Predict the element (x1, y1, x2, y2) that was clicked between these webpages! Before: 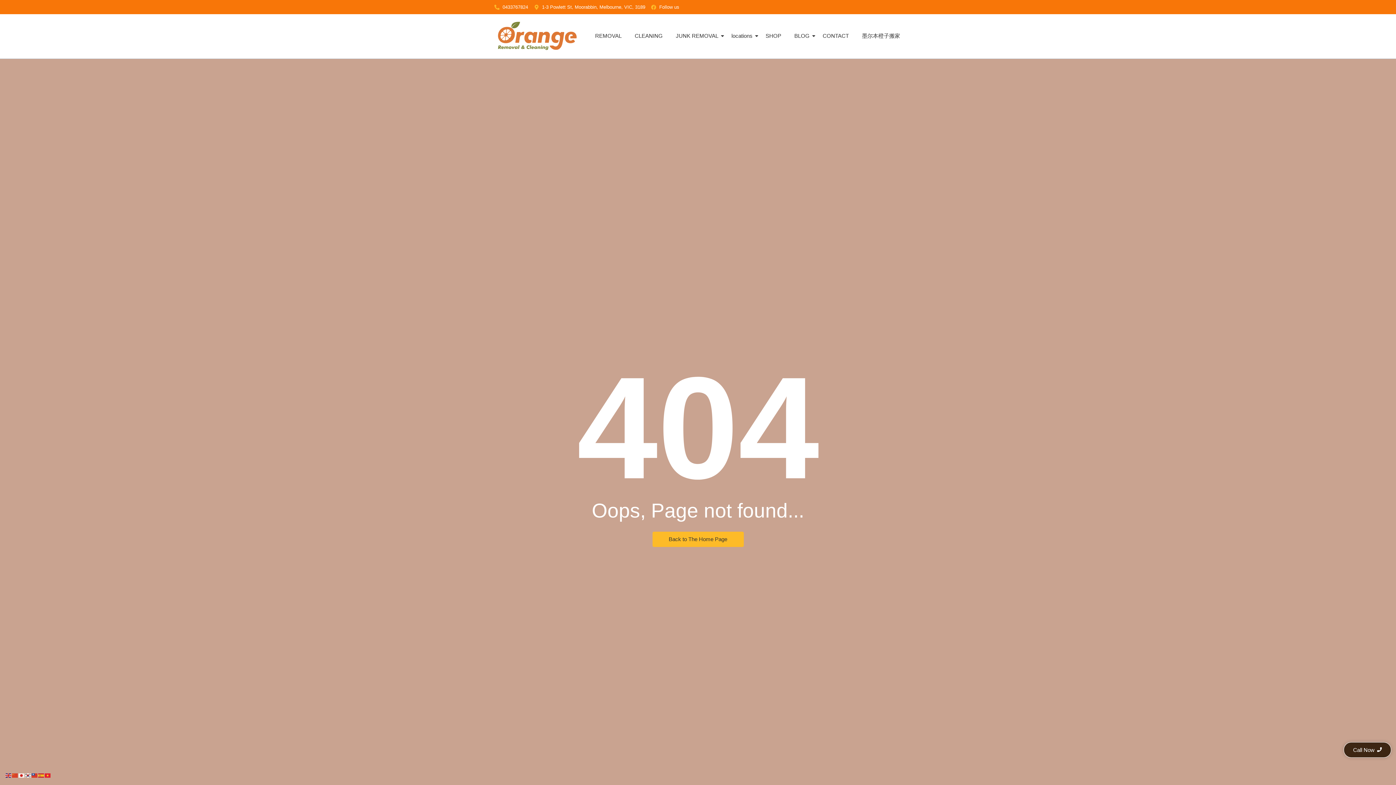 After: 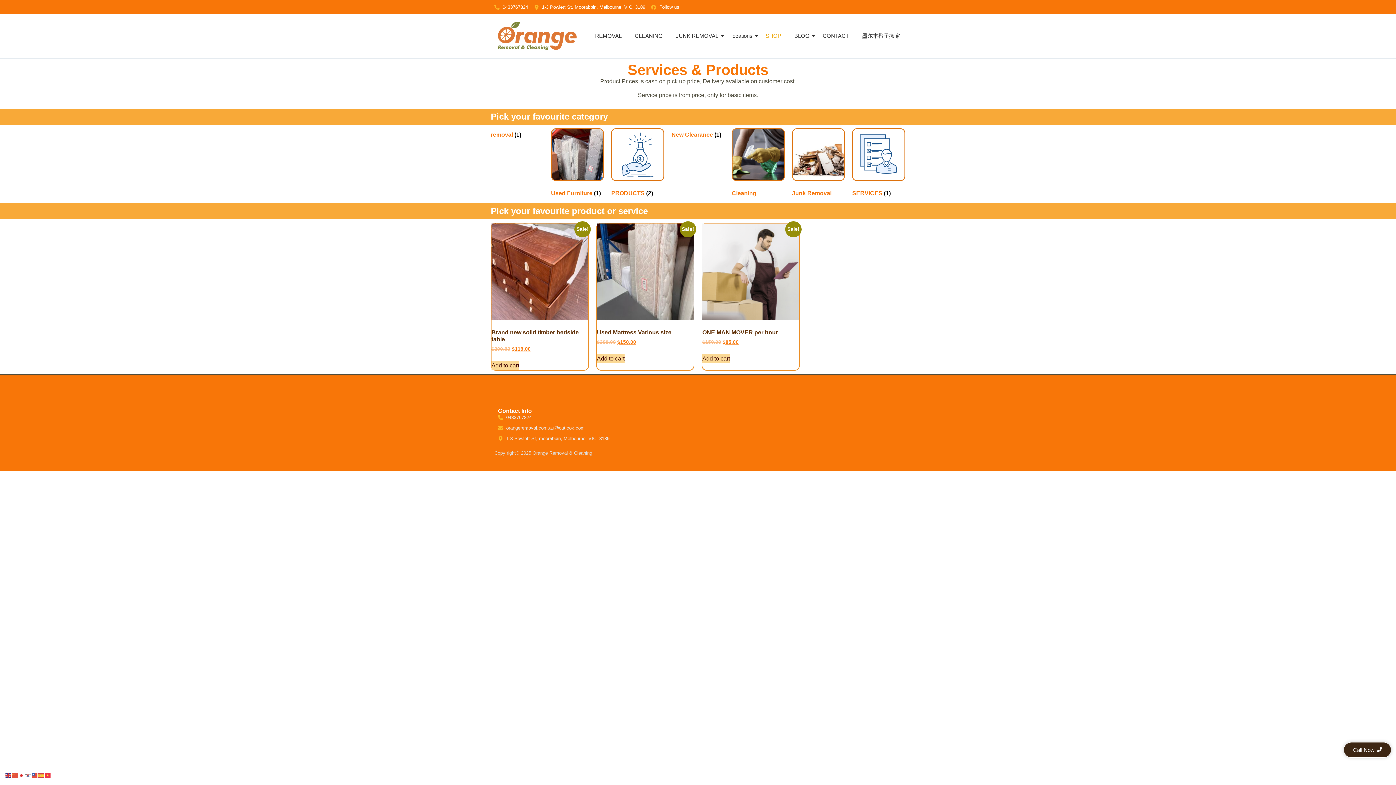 Action: bbox: (764, 31, 782, 41) label: SHOP